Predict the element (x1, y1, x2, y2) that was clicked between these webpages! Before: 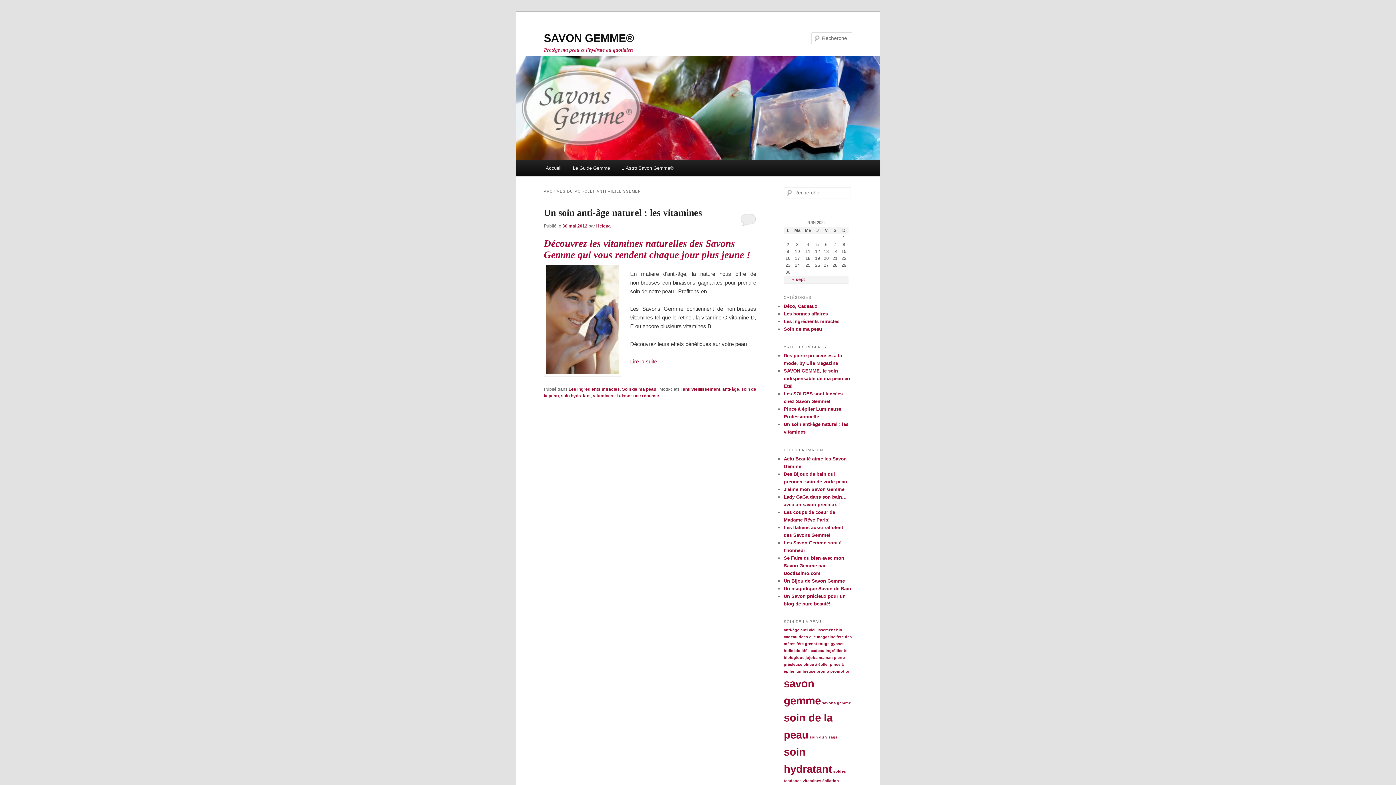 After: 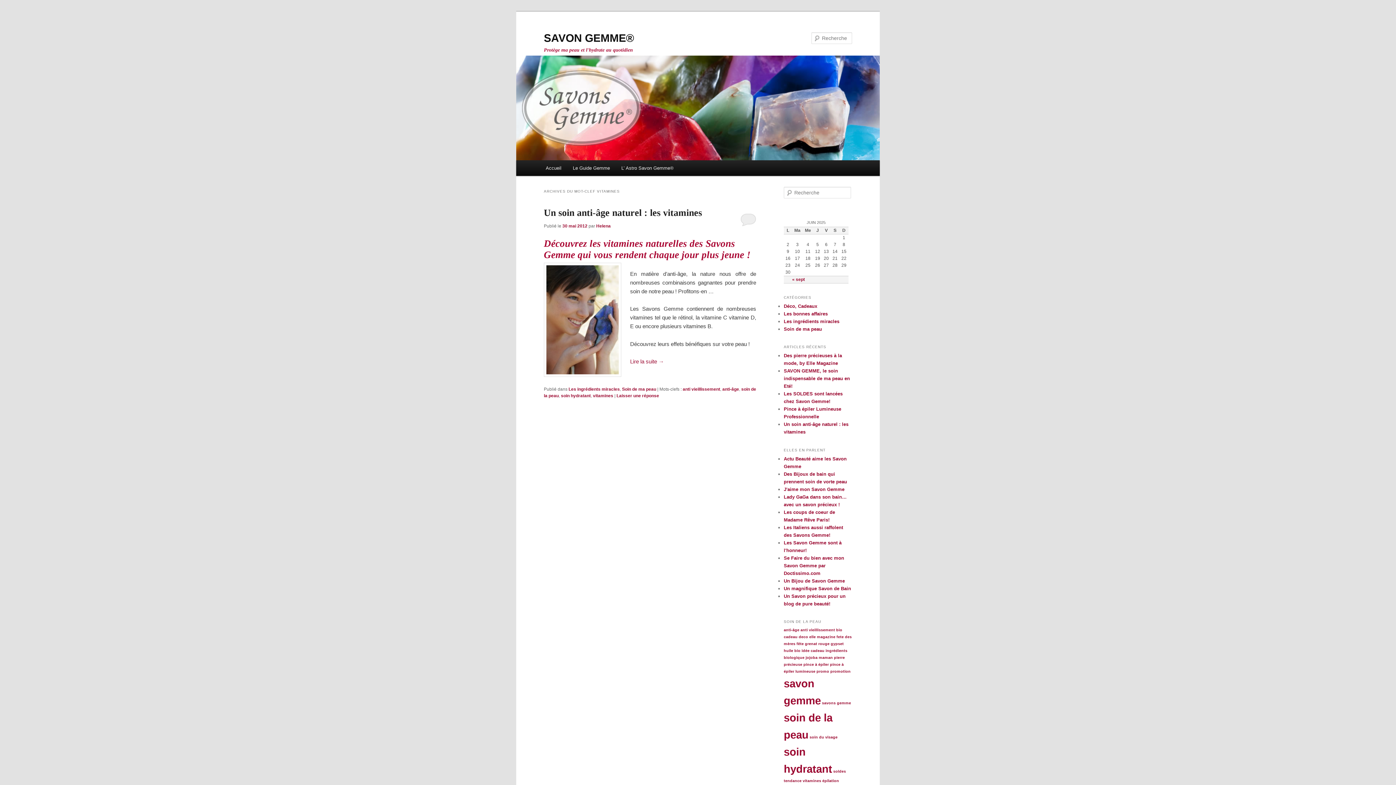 Action: bbox: (802, 778, 821, 783) label: vitamines